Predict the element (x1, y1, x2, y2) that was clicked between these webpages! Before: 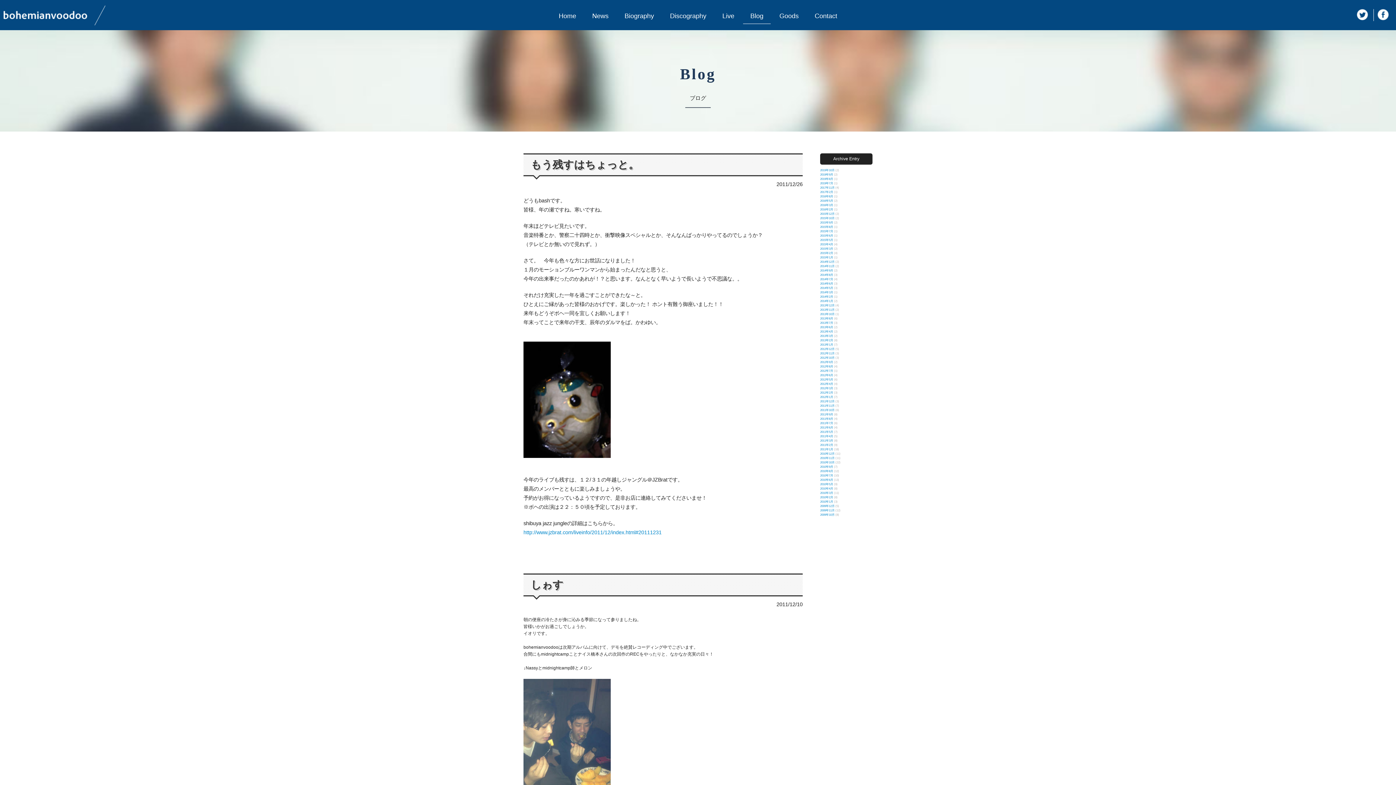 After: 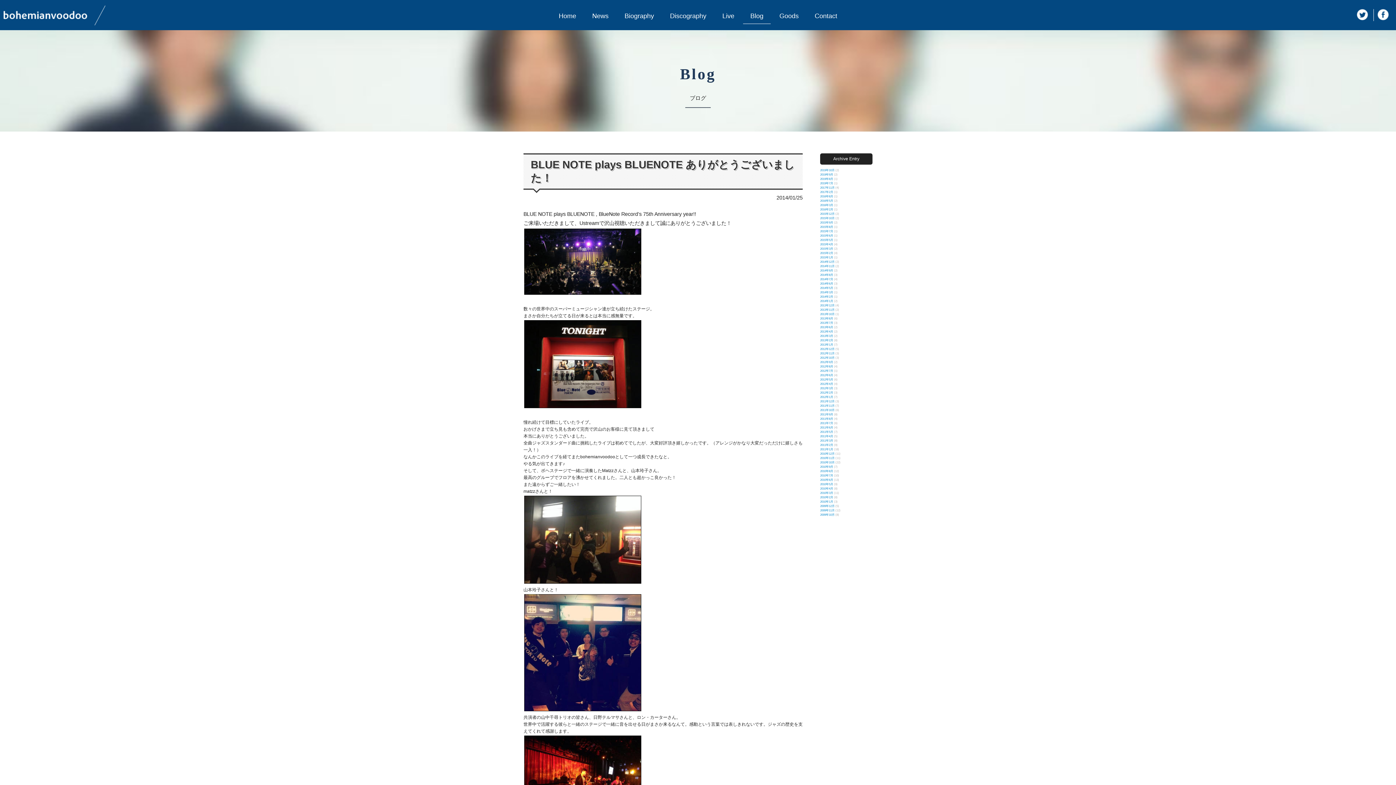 Action: bbox: (820, 299, 833, 302) label: 2014年1月